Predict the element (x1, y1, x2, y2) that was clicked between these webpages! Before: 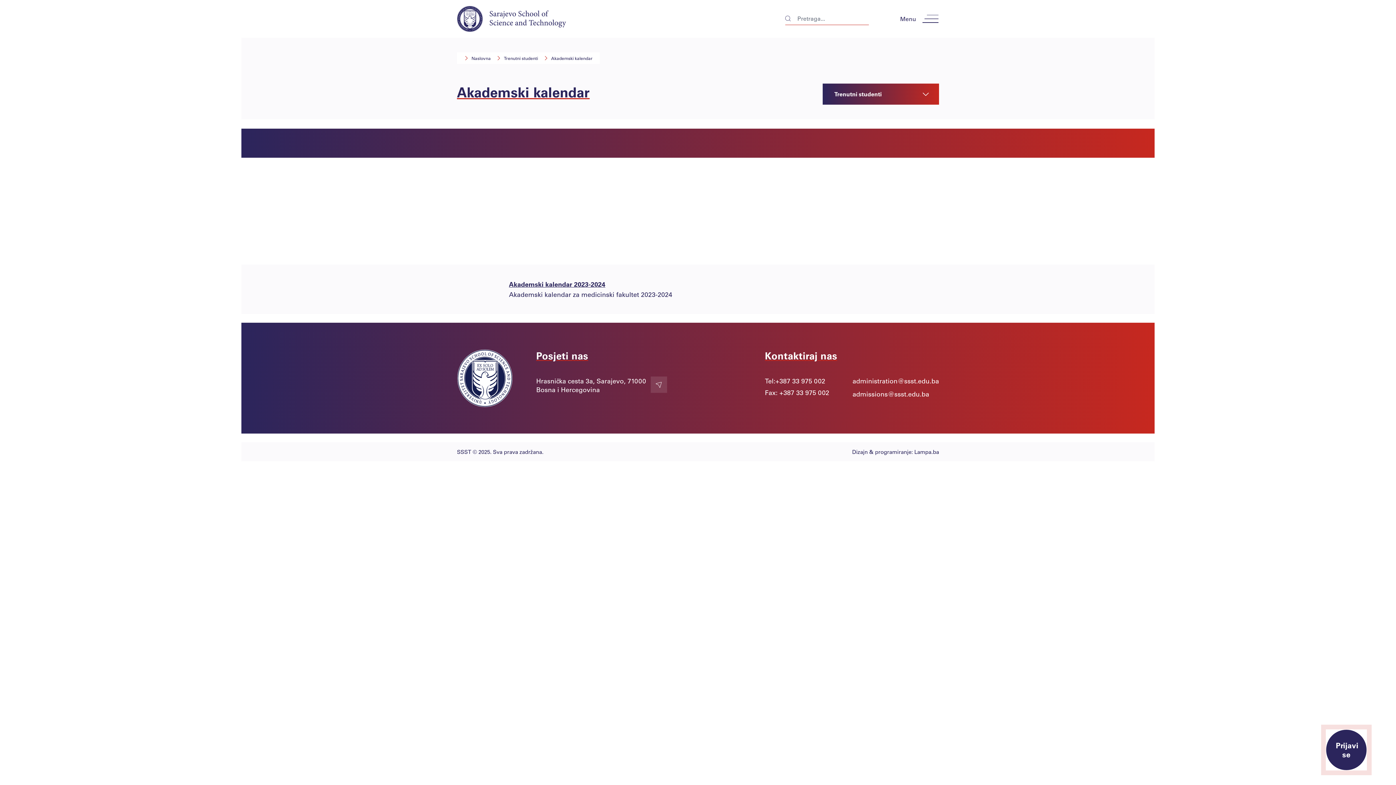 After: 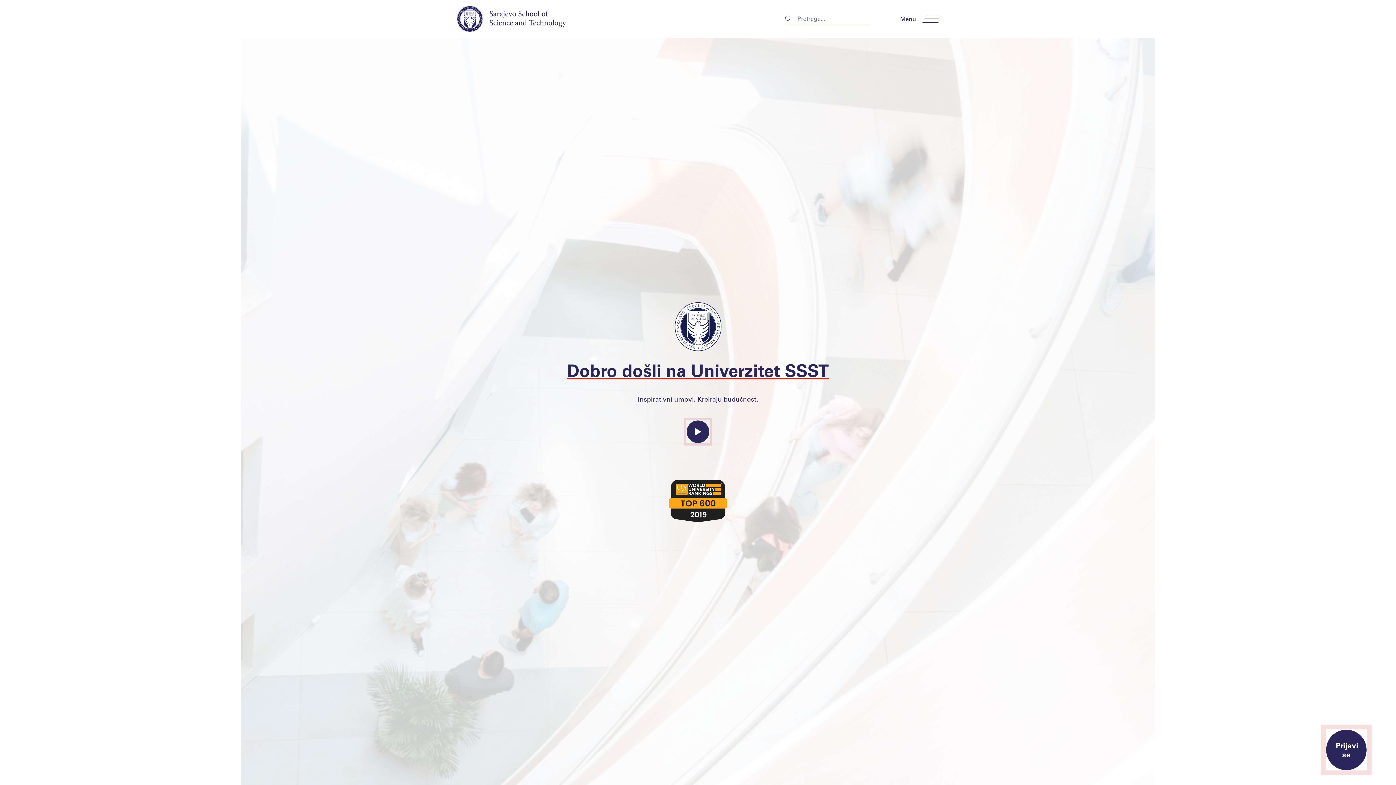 Action: label: Naslovna bbox: (471, 55, 490, 61)